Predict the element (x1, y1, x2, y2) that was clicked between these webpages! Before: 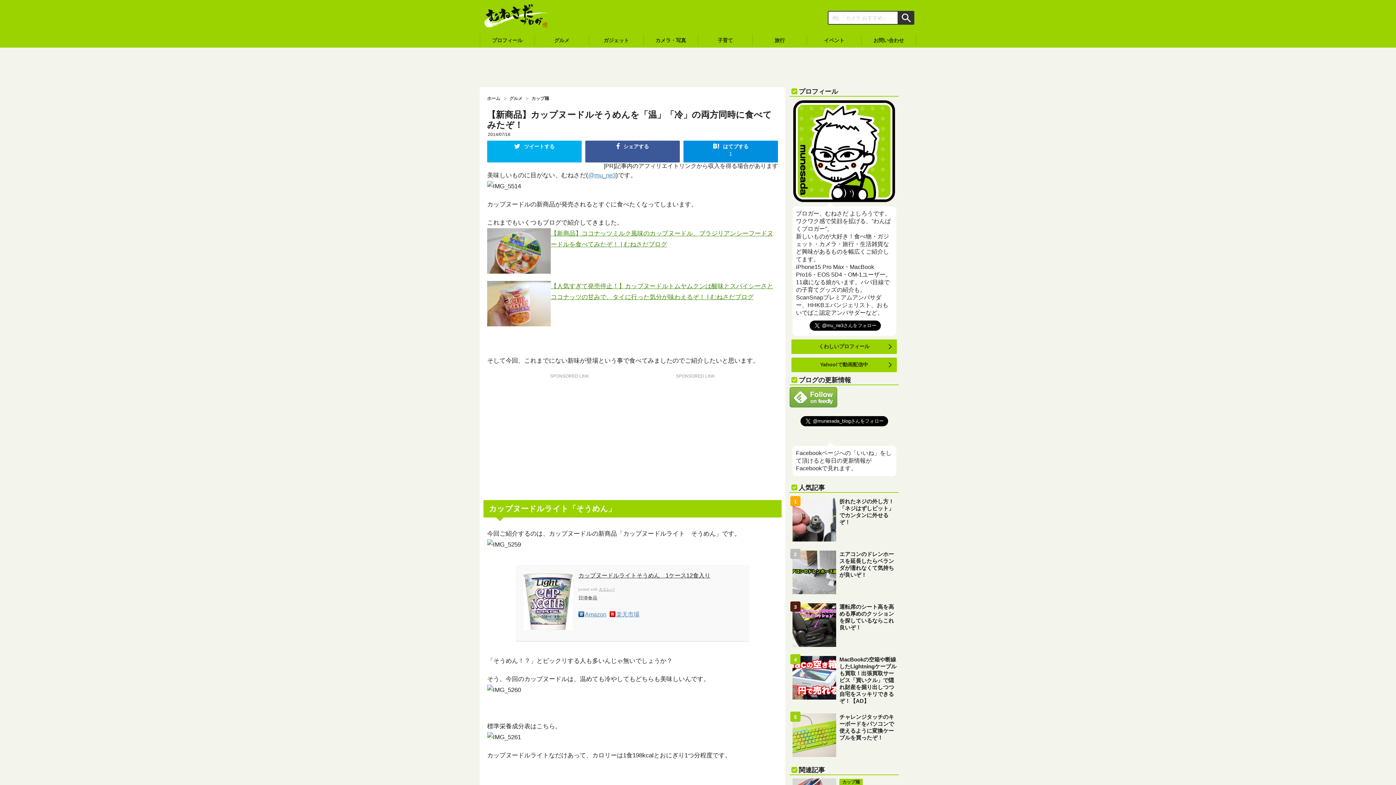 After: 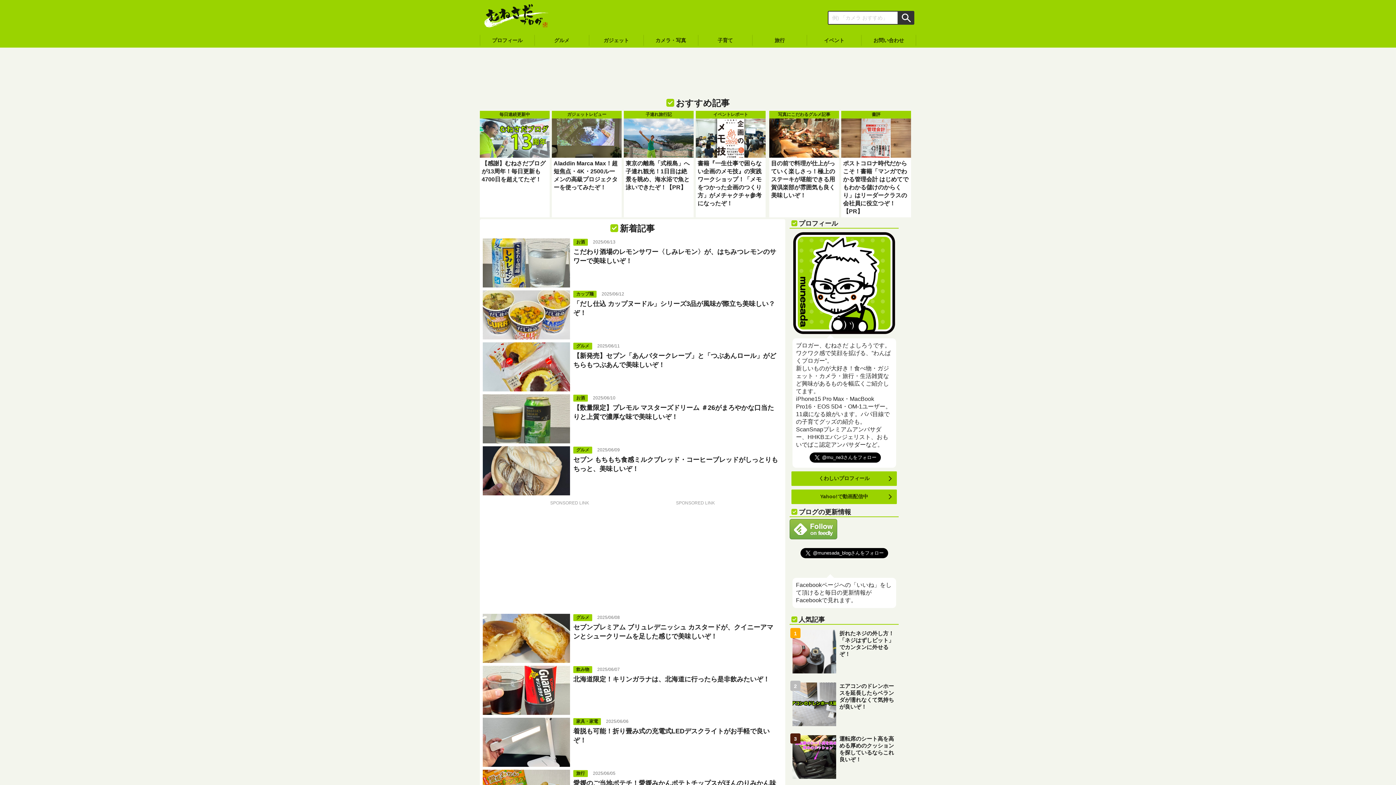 Action: bbox: (487, 94, 500, 102) label: ホーム